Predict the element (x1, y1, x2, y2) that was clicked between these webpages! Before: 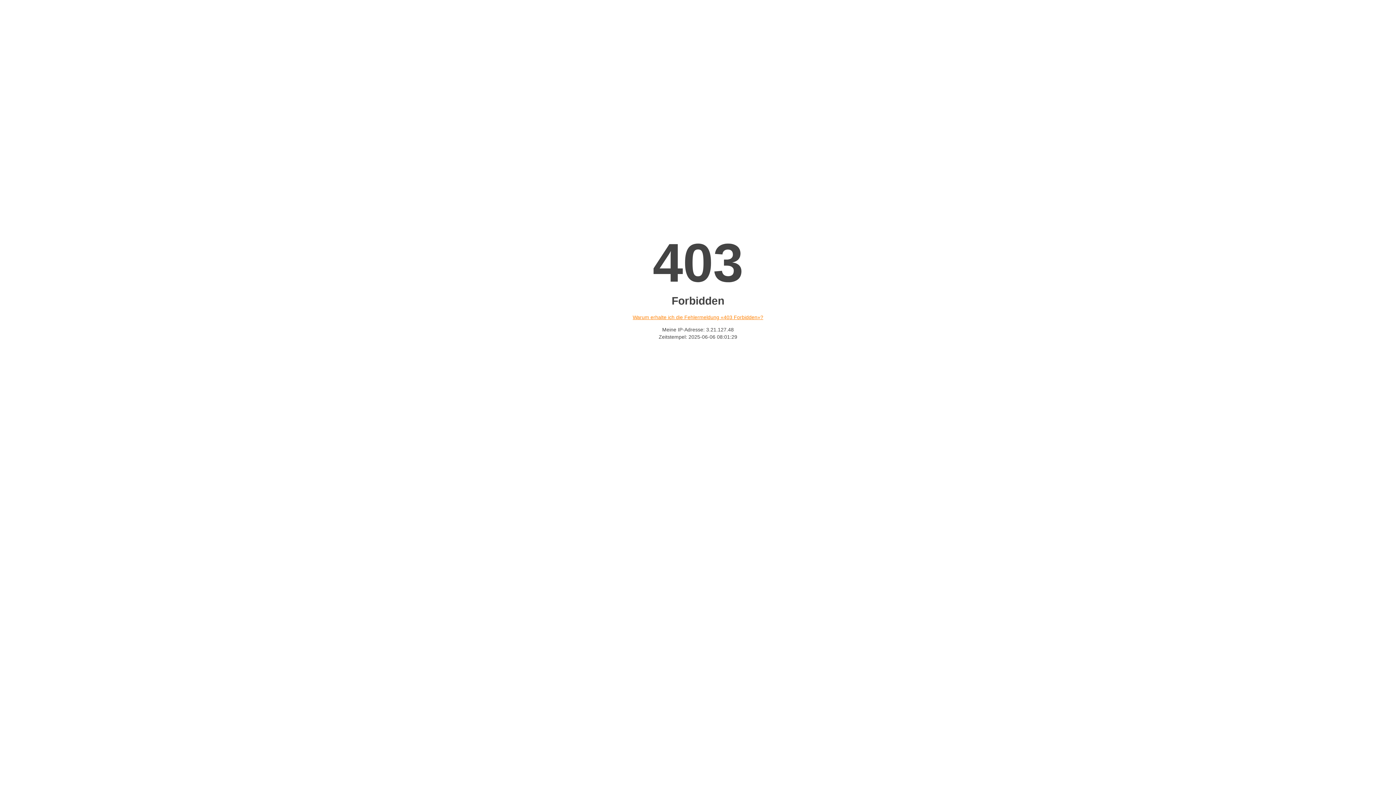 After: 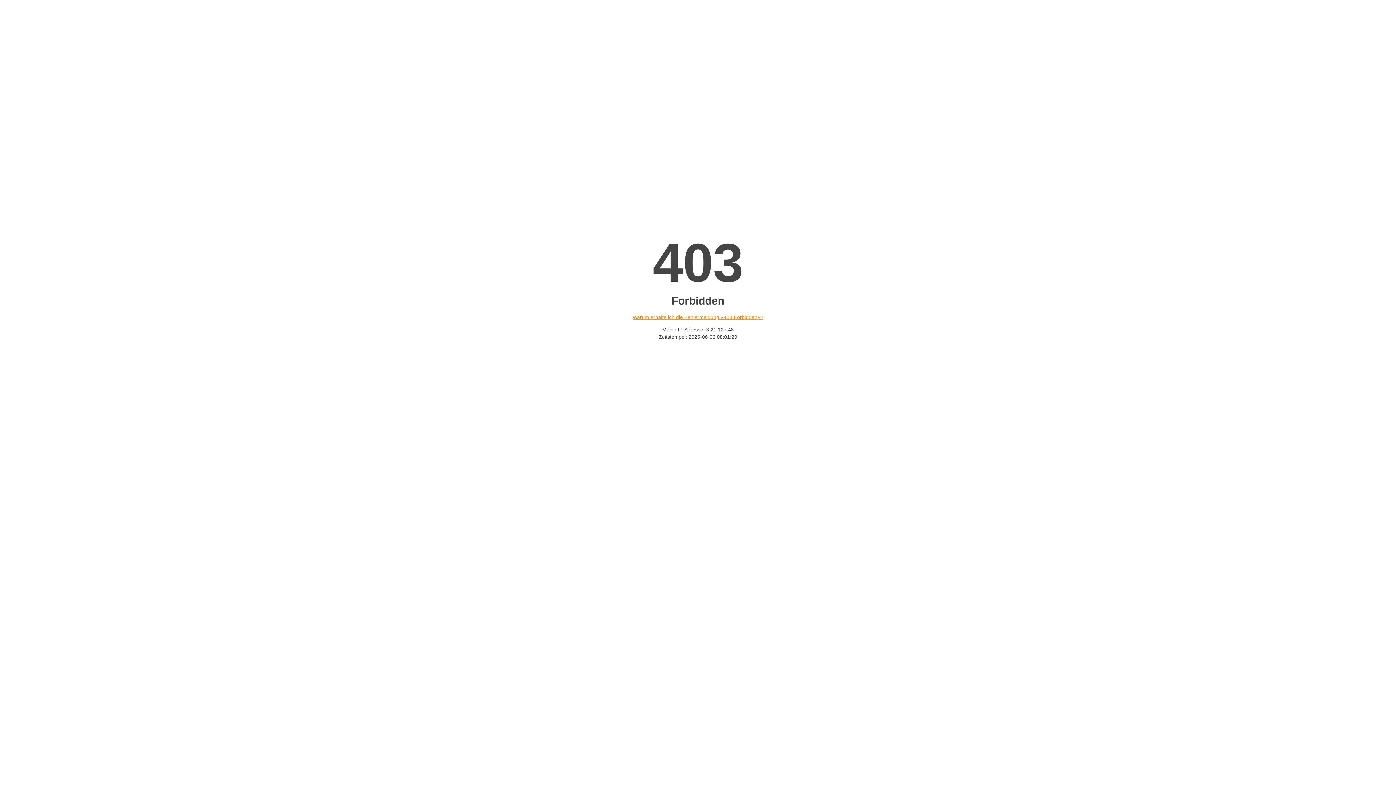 Action: label: Warum erhalte ich die Fehlermeldung «403 Forbidden»? bbox: (632, 314, 763, 320)